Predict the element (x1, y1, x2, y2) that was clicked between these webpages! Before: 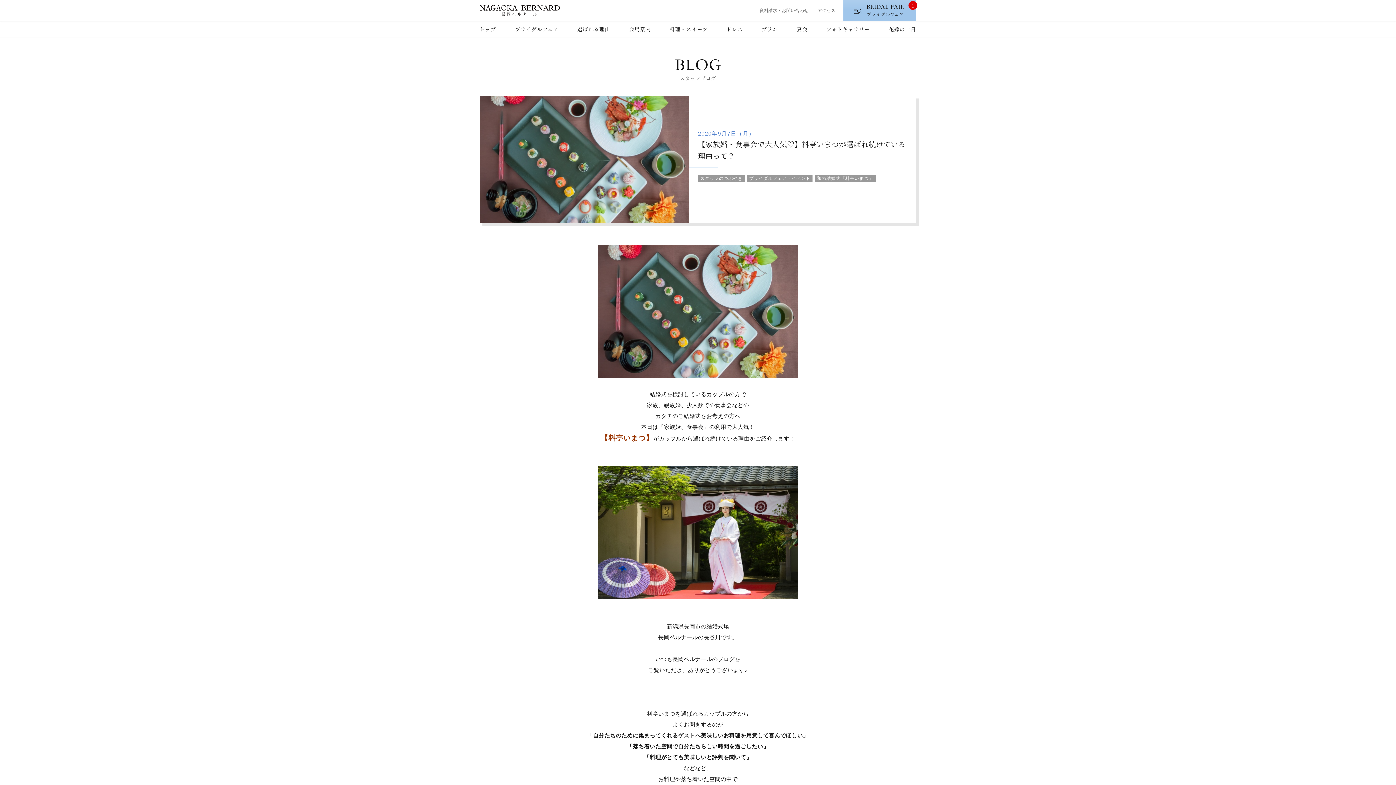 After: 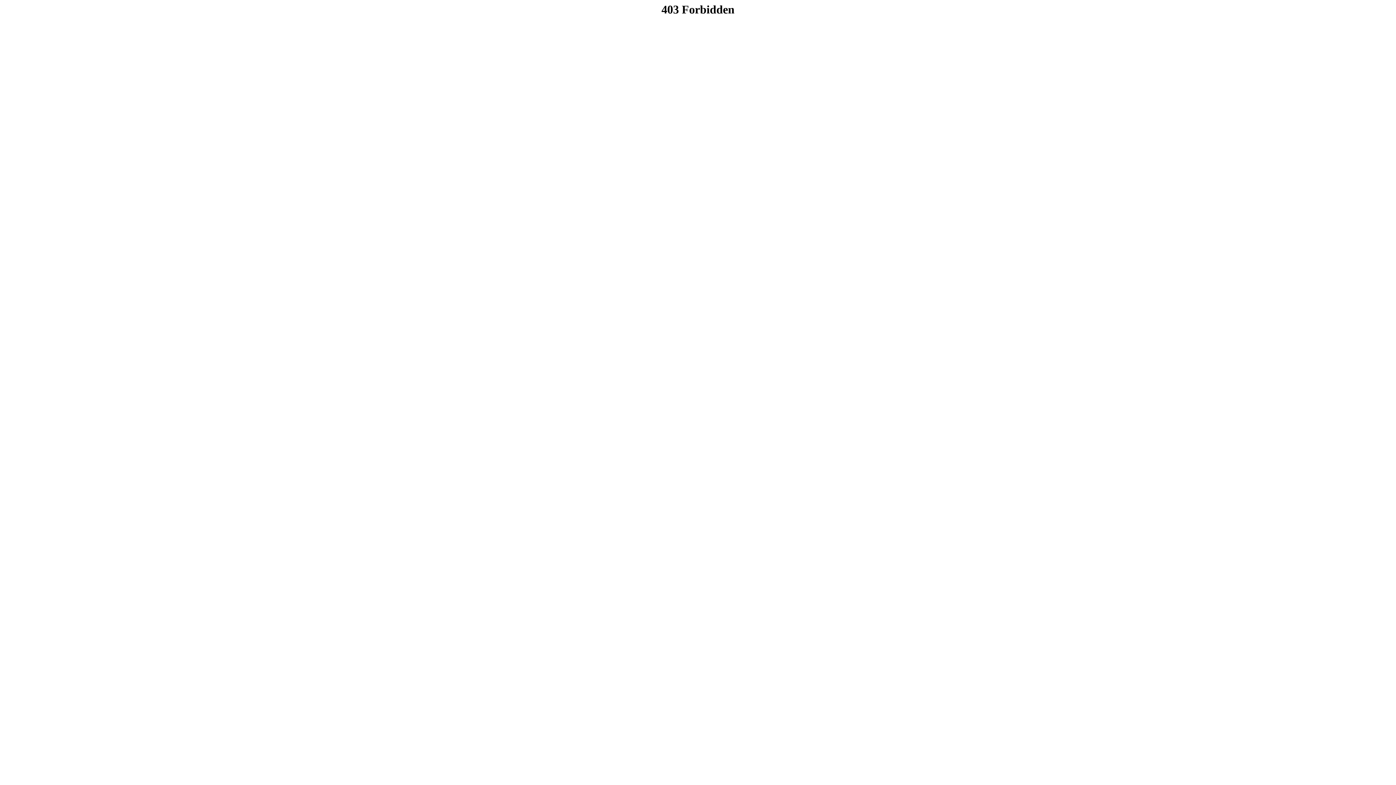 Action: bbox: (843, 0, 916, 21) label: BRIDAL FAIR
ブライダルフェア
1